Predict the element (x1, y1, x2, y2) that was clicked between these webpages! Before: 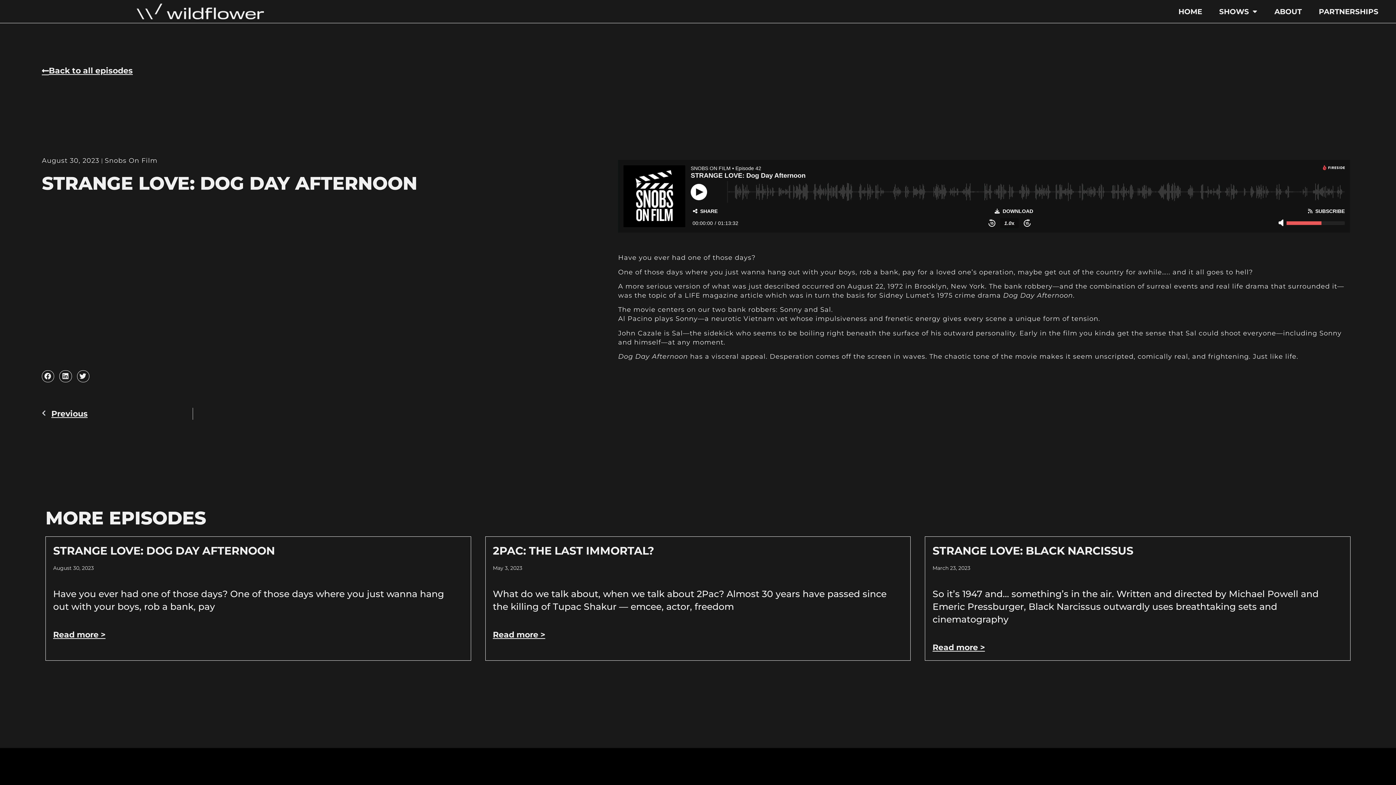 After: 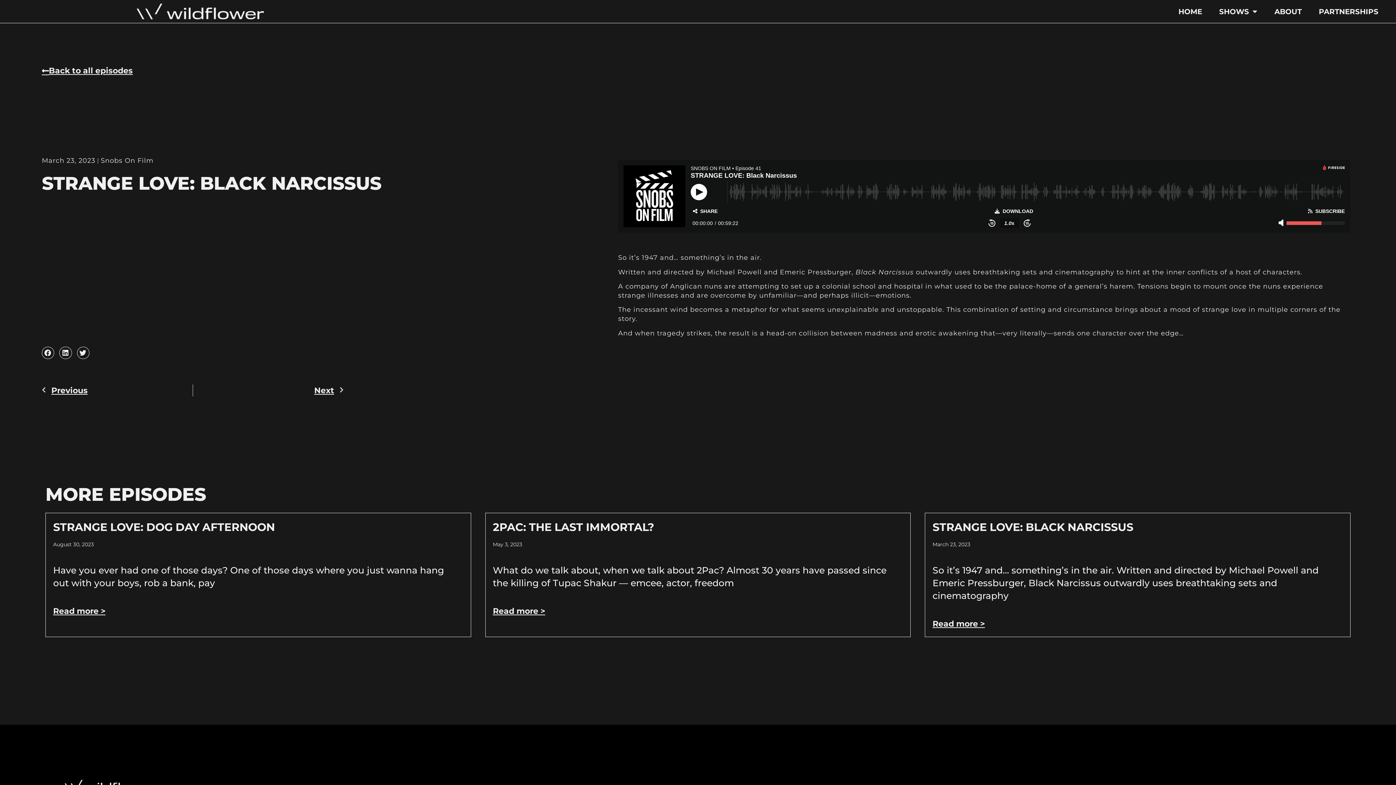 Action: label: STRANGE LOVE: BLACK NARCISSUS bbox: (932, 544, 1133, 557)